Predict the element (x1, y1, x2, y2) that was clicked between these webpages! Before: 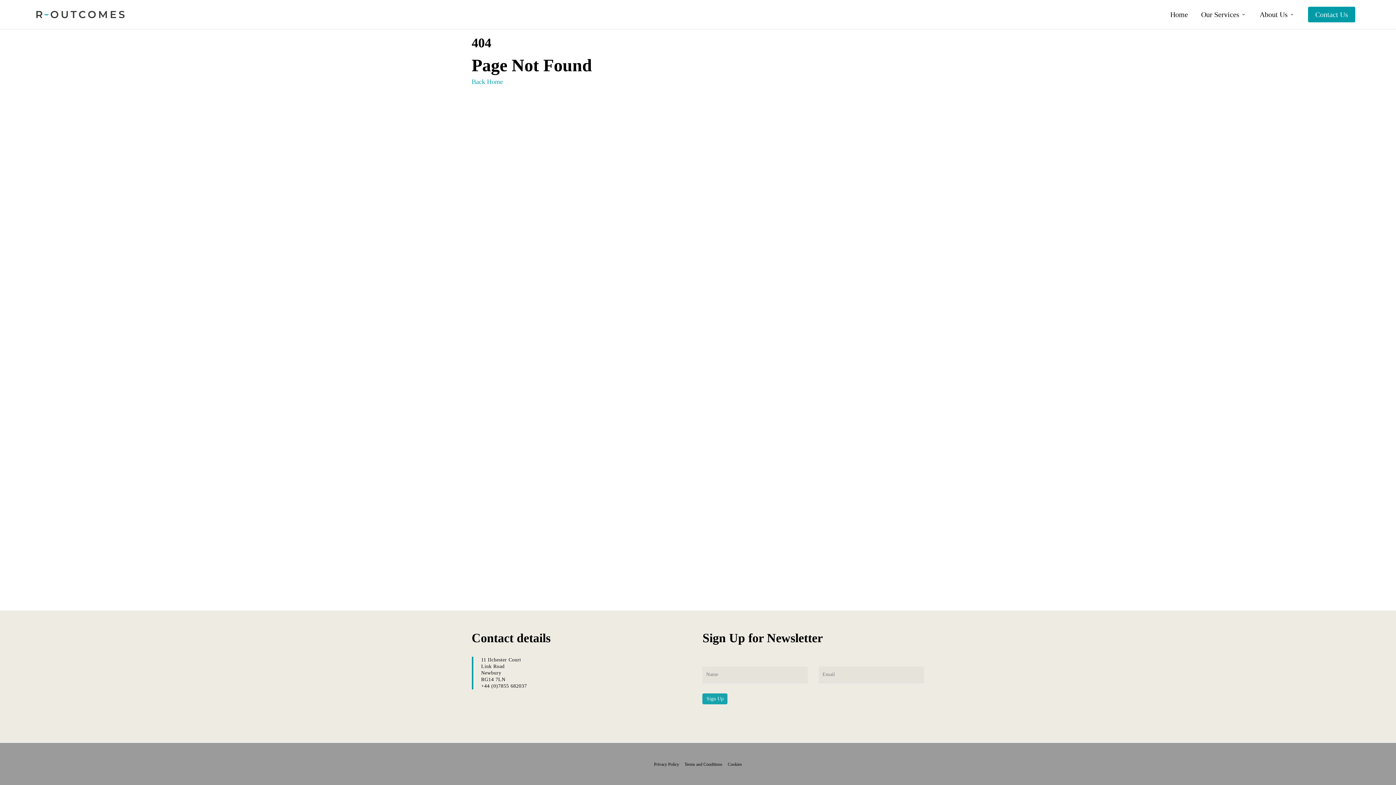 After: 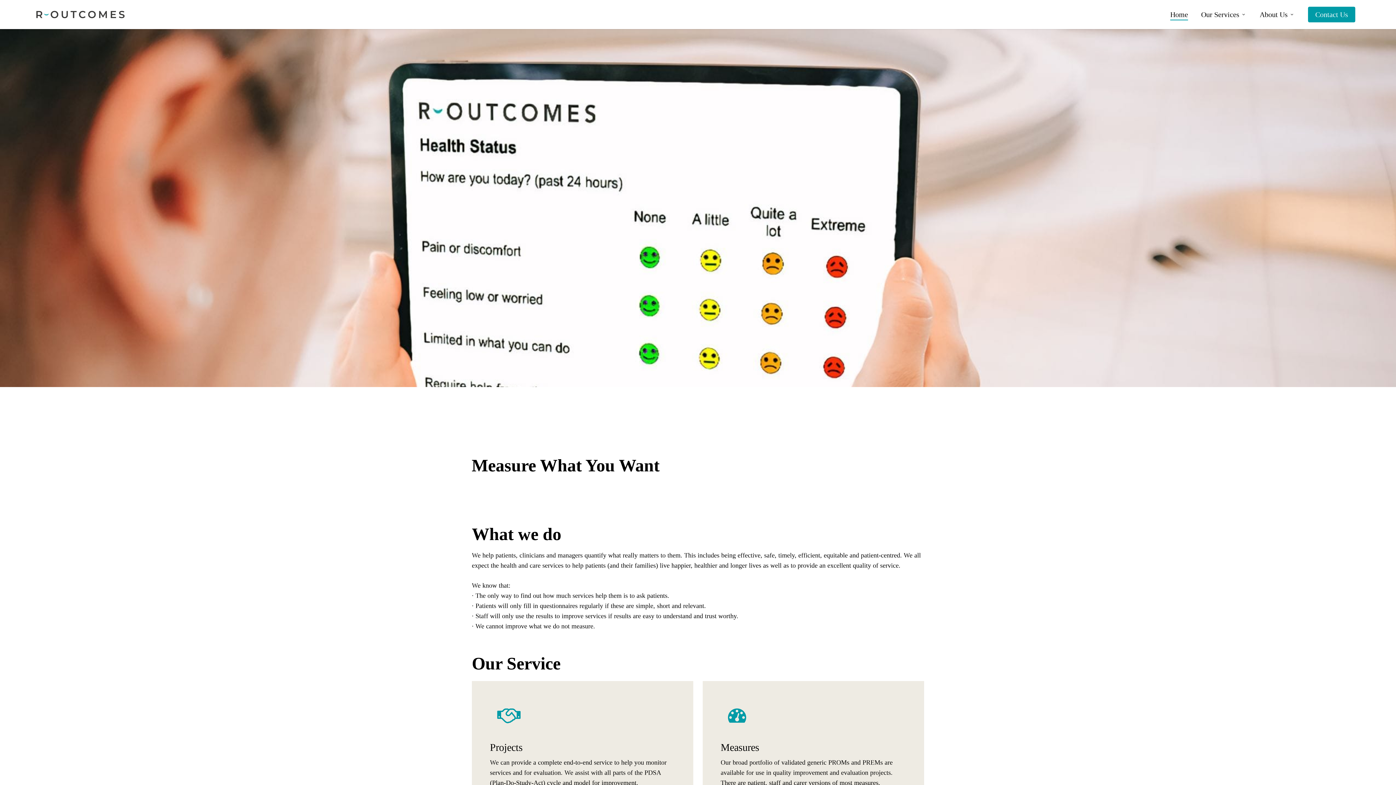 Action: label: Home bbox: (1170, 10, 1188, 18)